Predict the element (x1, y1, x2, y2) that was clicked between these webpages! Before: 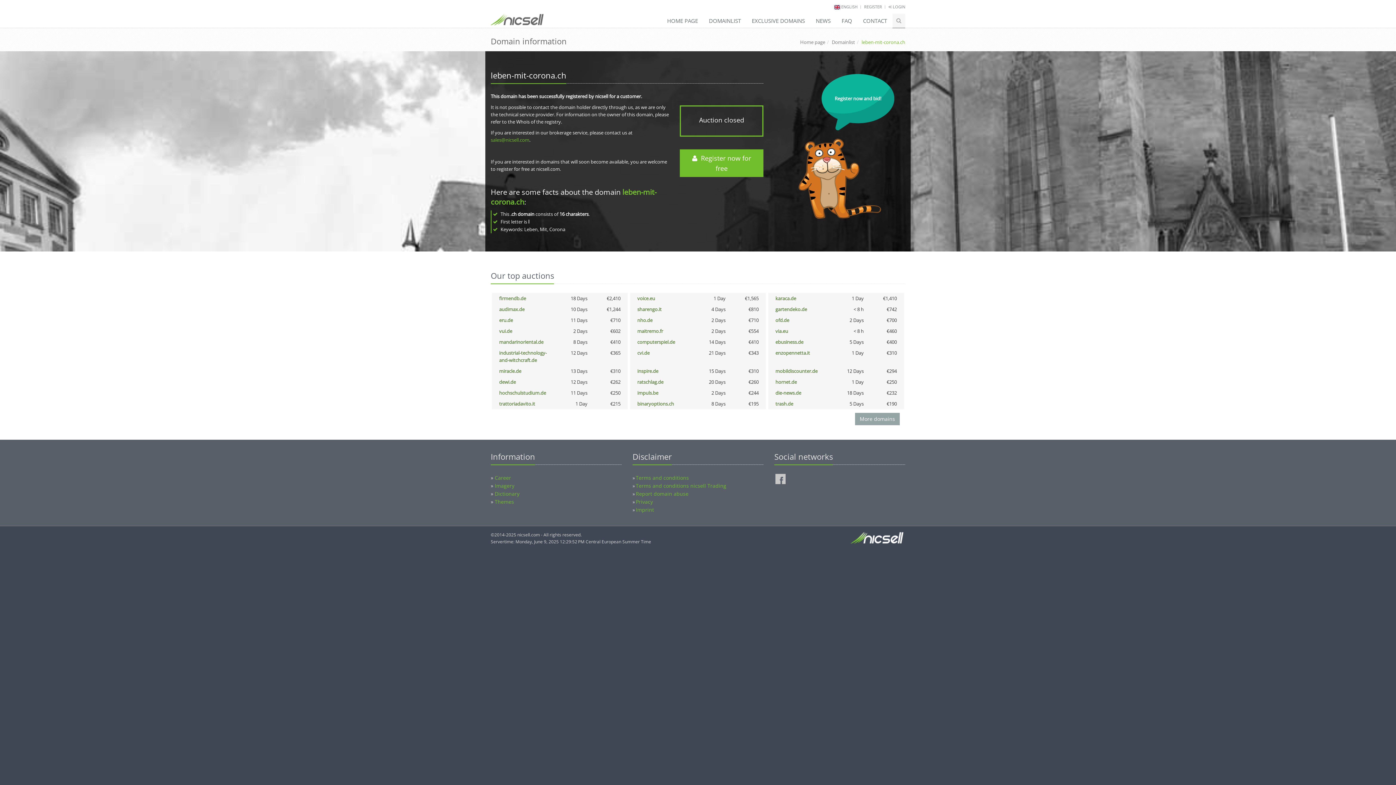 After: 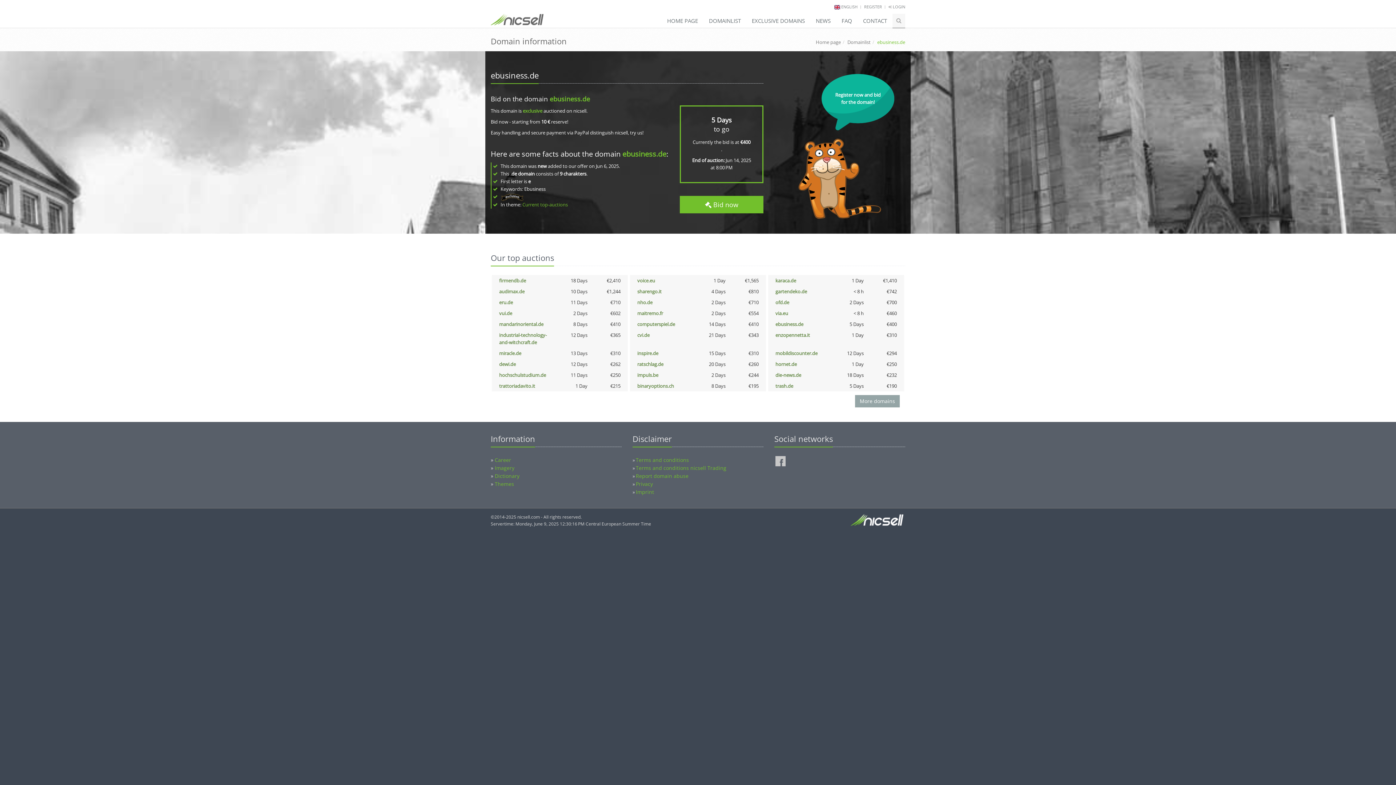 Action: label: ebusiness.de bbox: (775, 338, 803, 345)